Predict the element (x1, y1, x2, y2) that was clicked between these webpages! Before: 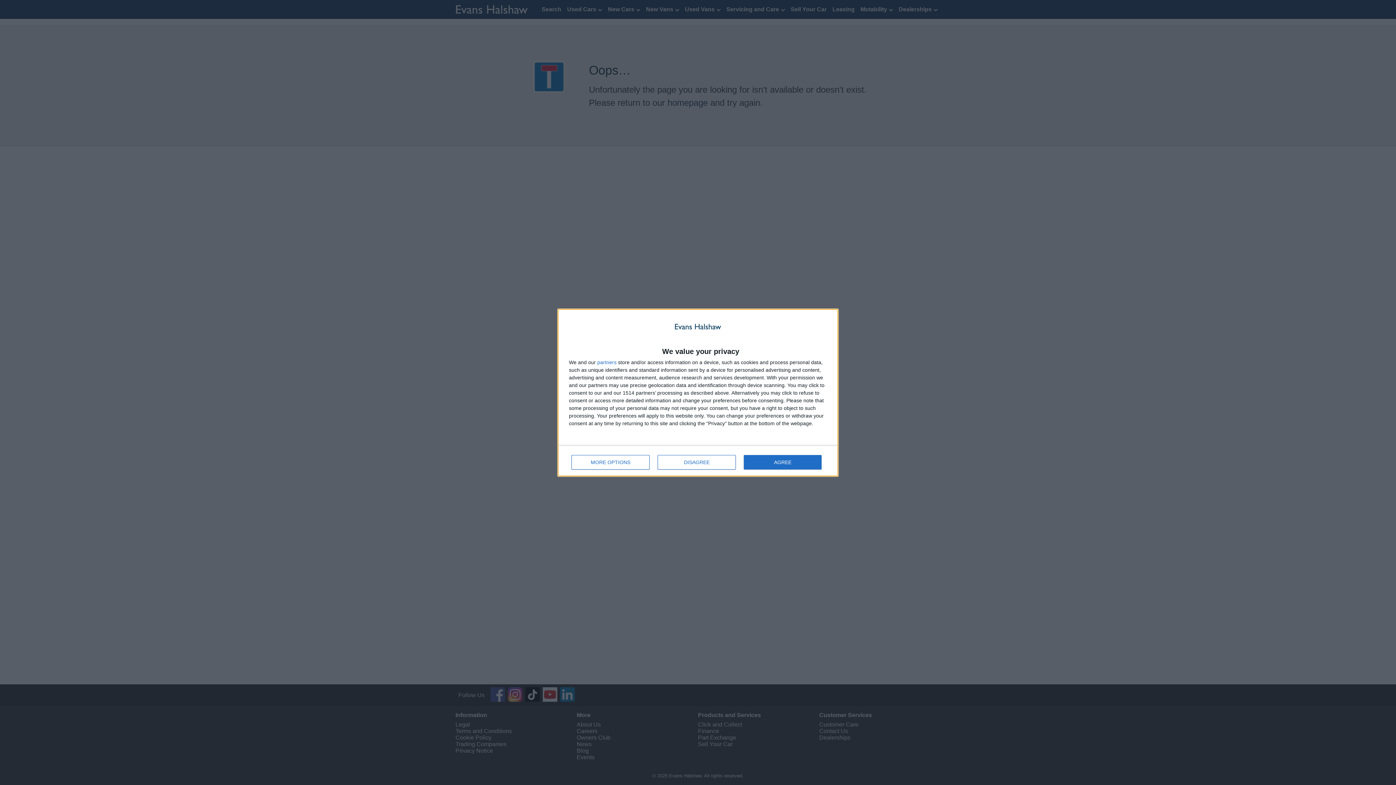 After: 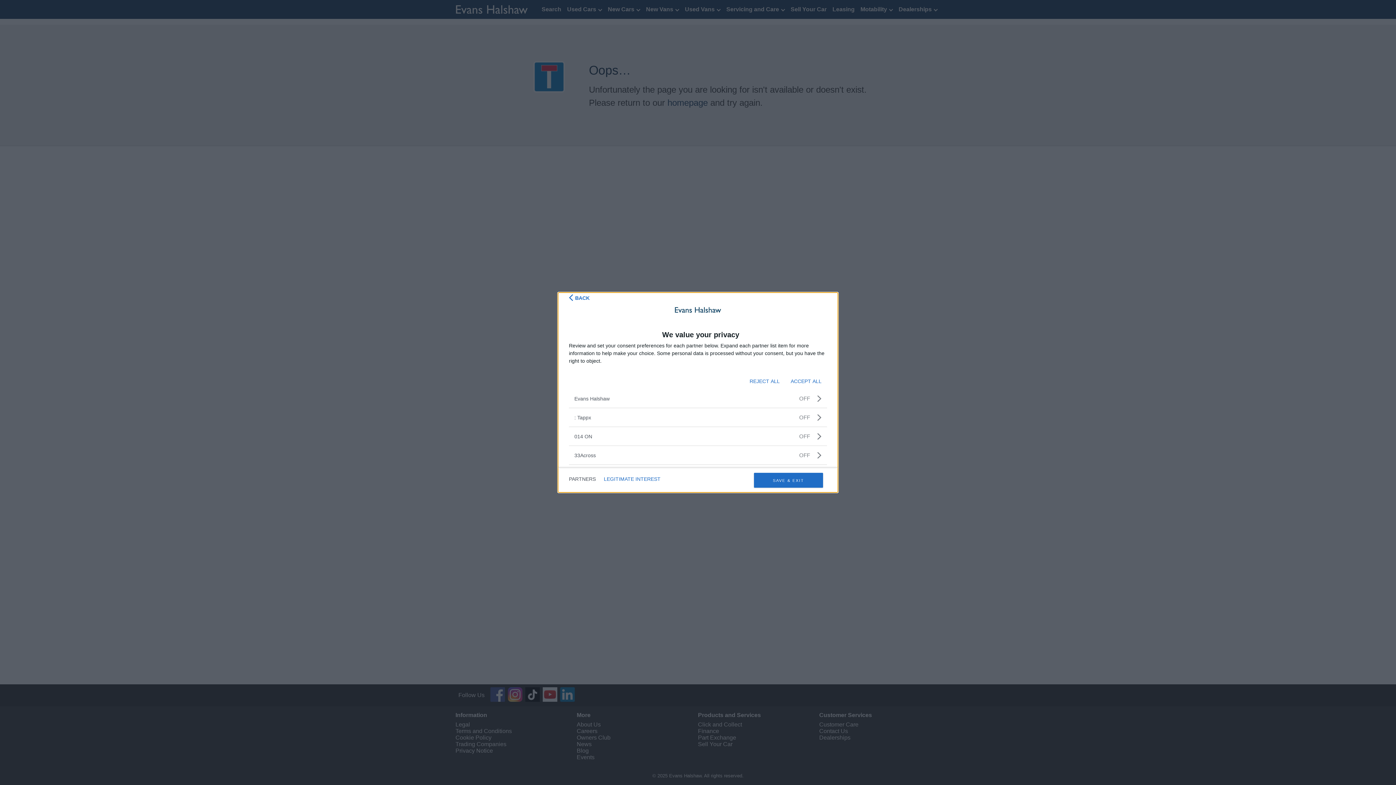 Action: bbox: (597, 359, 616, 364) label: partners